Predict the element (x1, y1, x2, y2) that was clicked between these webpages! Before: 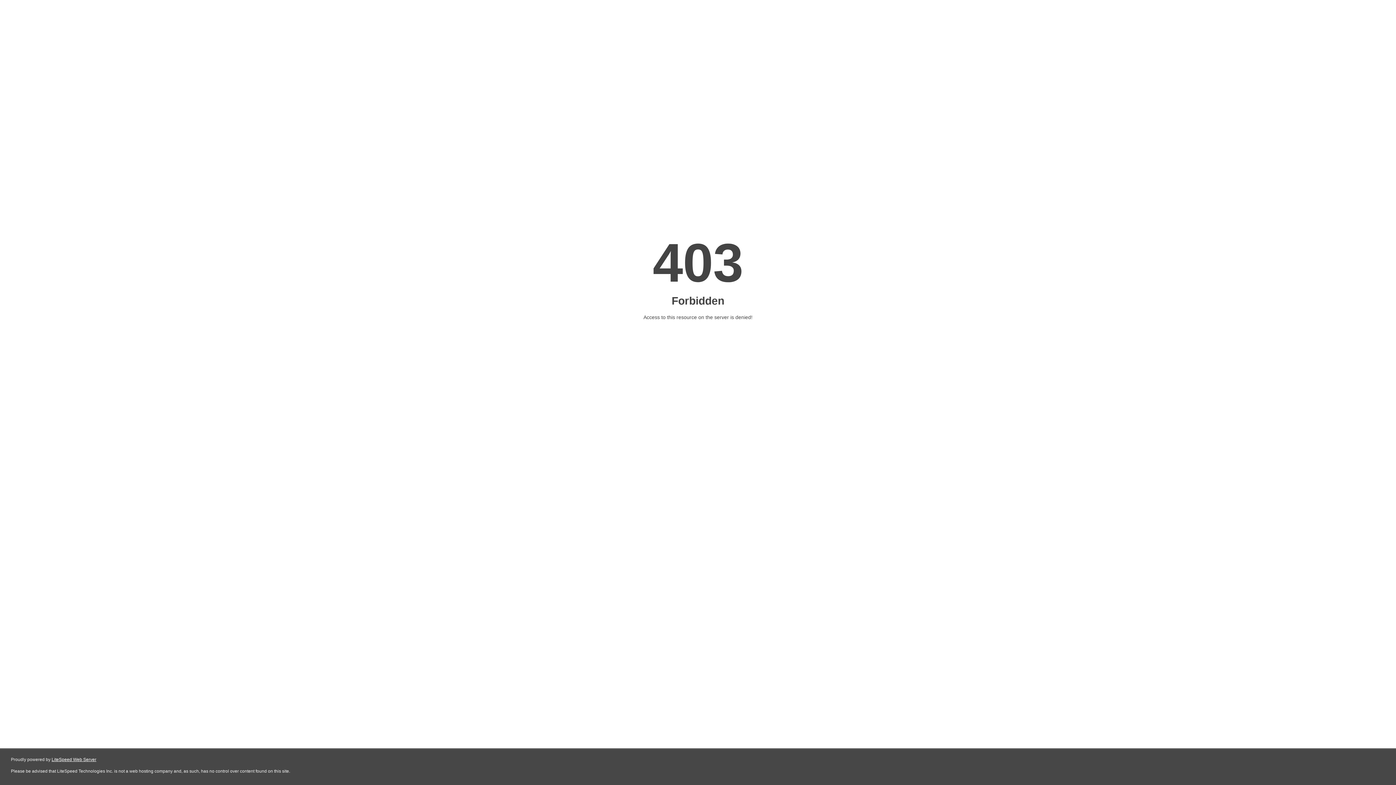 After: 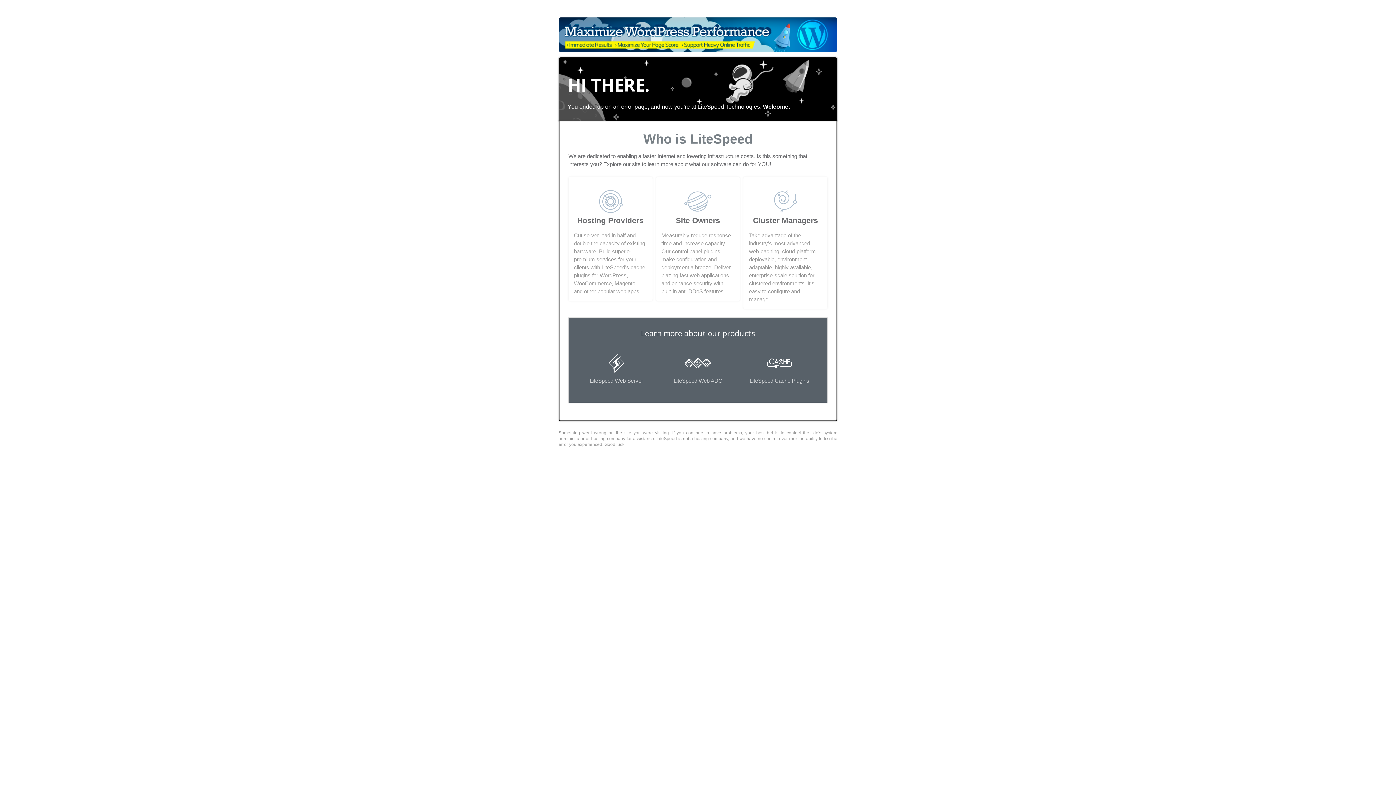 Action: bbox: (51, 757, 96, 762) label: LiteSpeed Web Server